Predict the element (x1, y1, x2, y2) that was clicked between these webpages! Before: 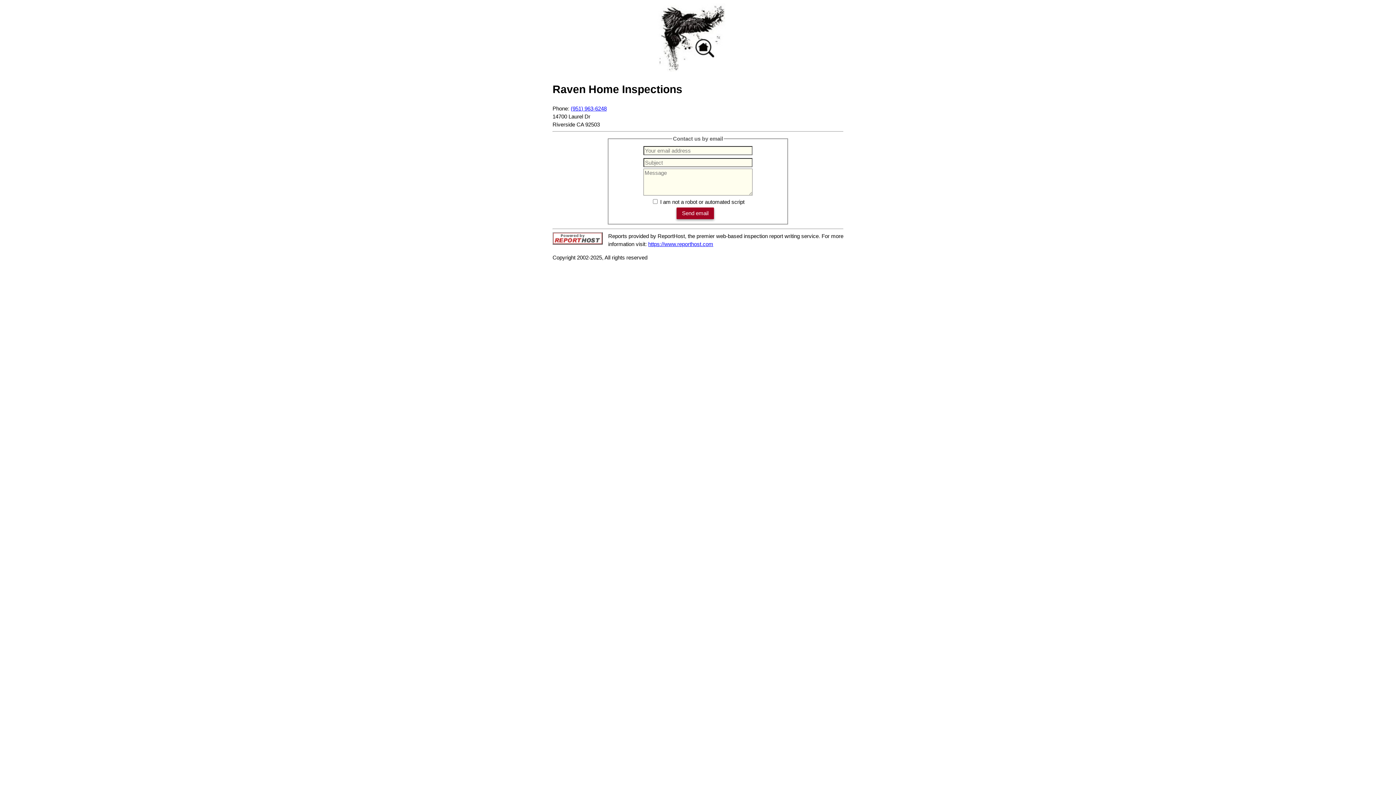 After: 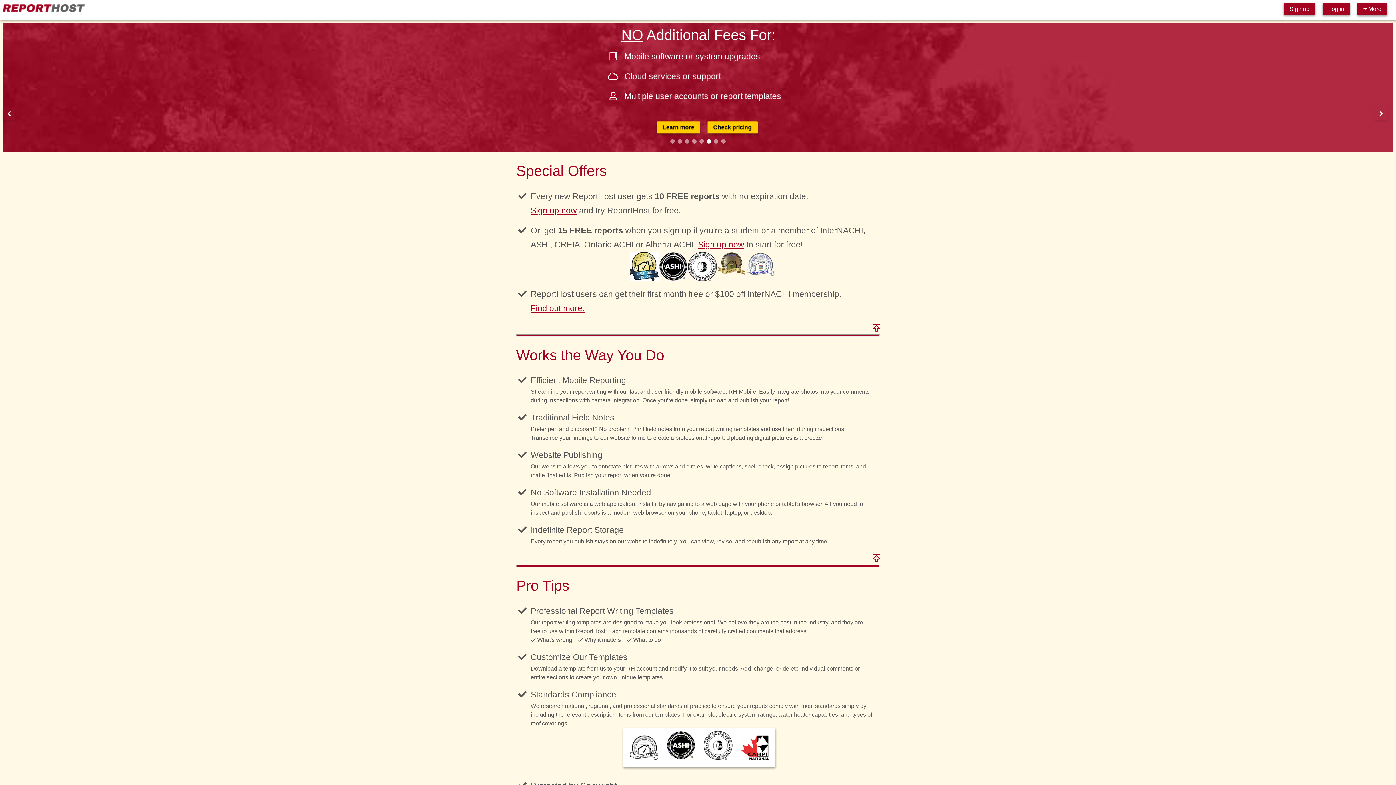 Action: label: https://www.reporthost.com bbox: (648, 241, 713, 247)